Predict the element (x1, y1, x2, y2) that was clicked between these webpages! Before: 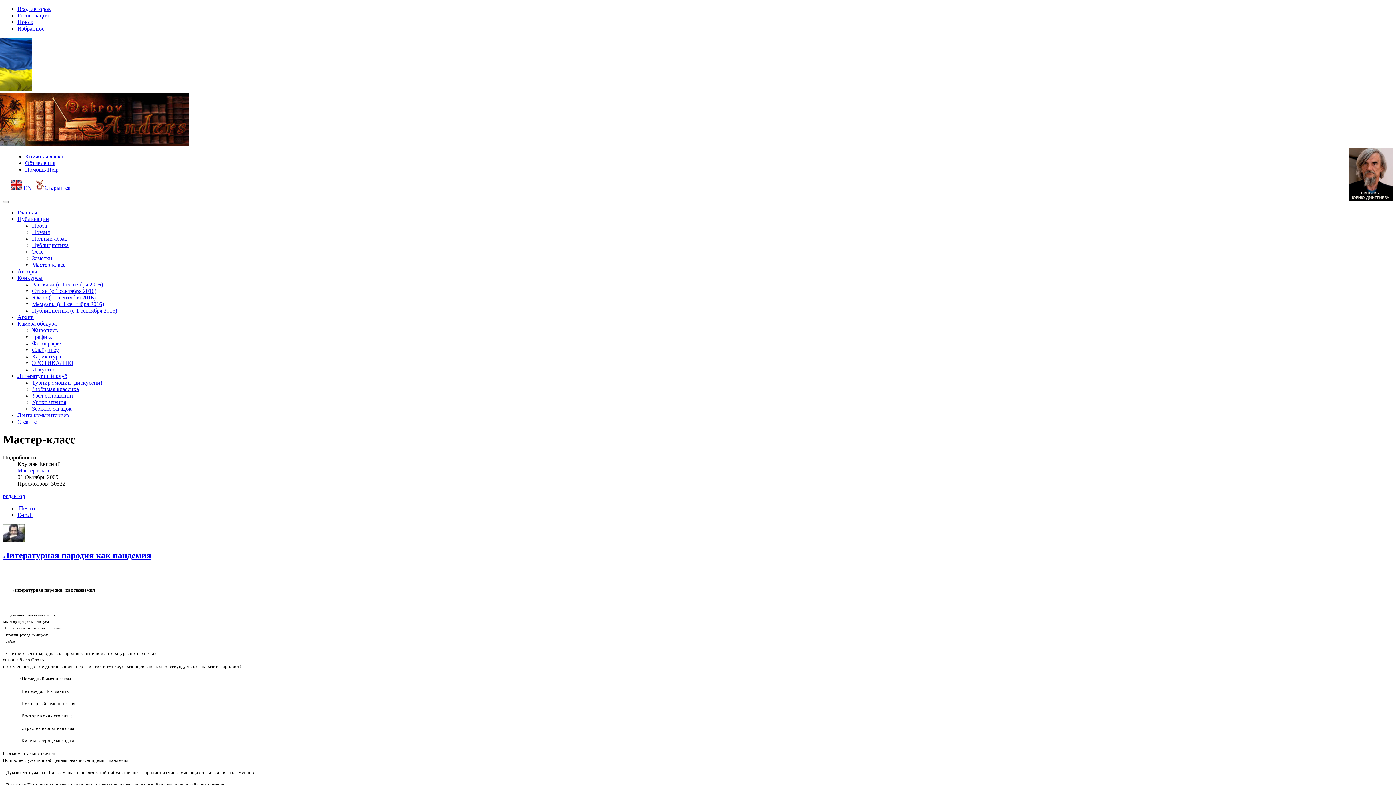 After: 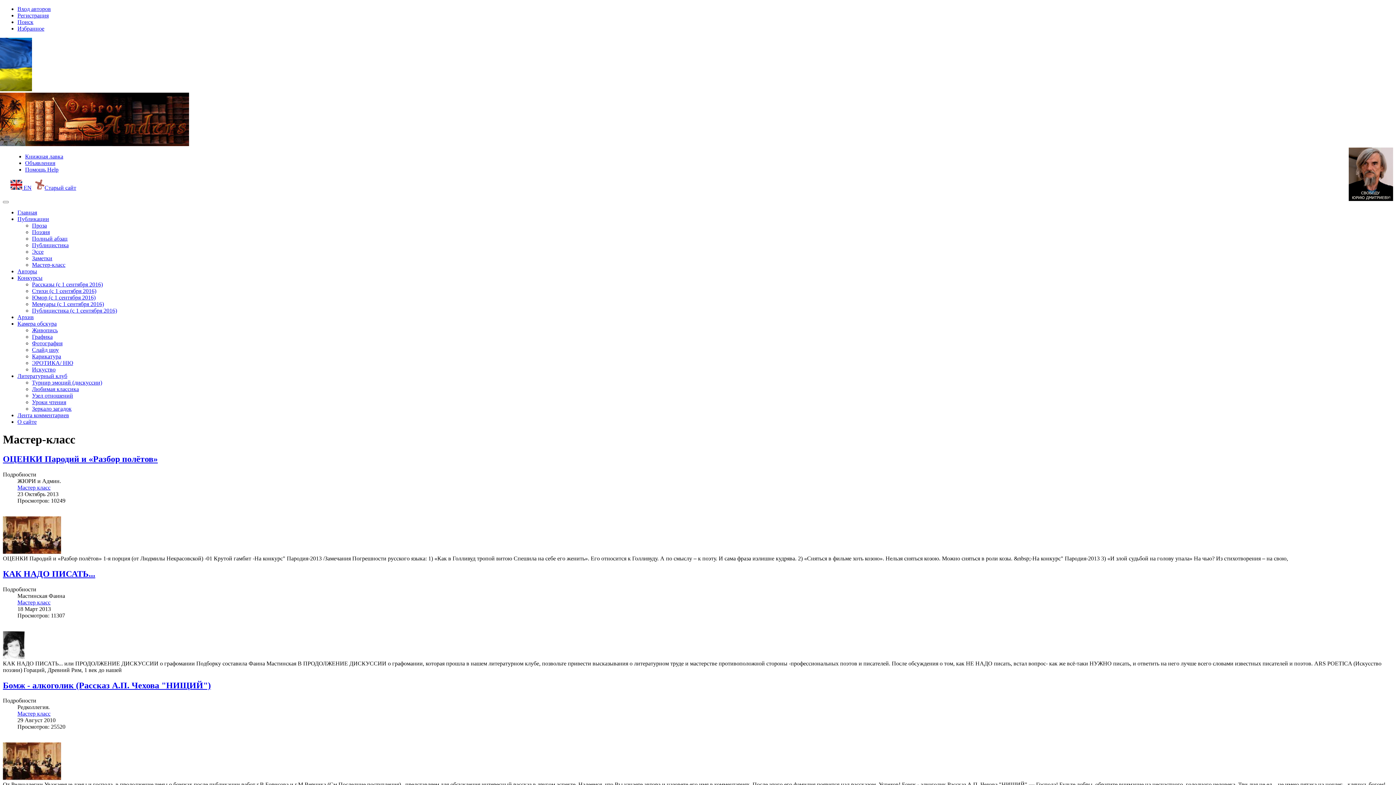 Action: bbox: (32, 261, 65, 268) label: Мастер-класс